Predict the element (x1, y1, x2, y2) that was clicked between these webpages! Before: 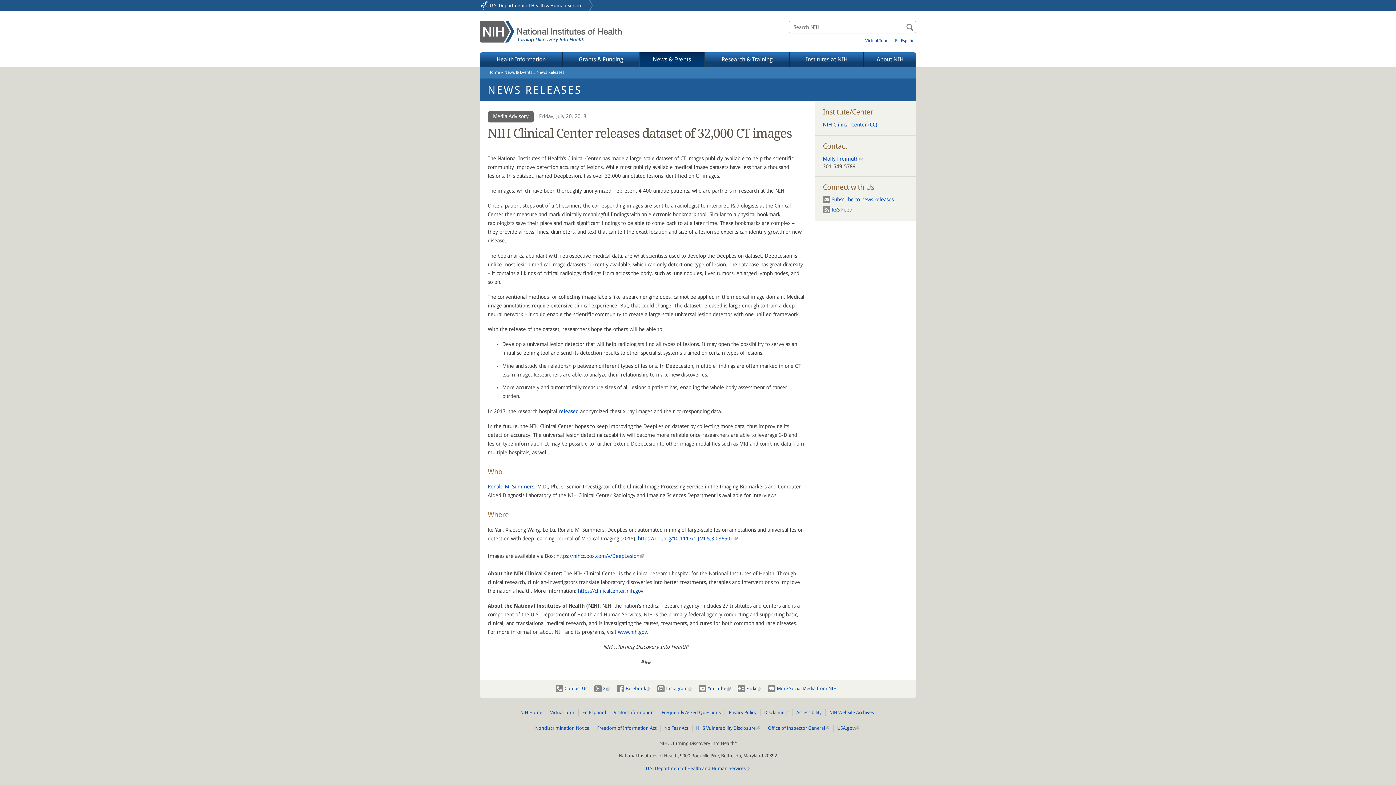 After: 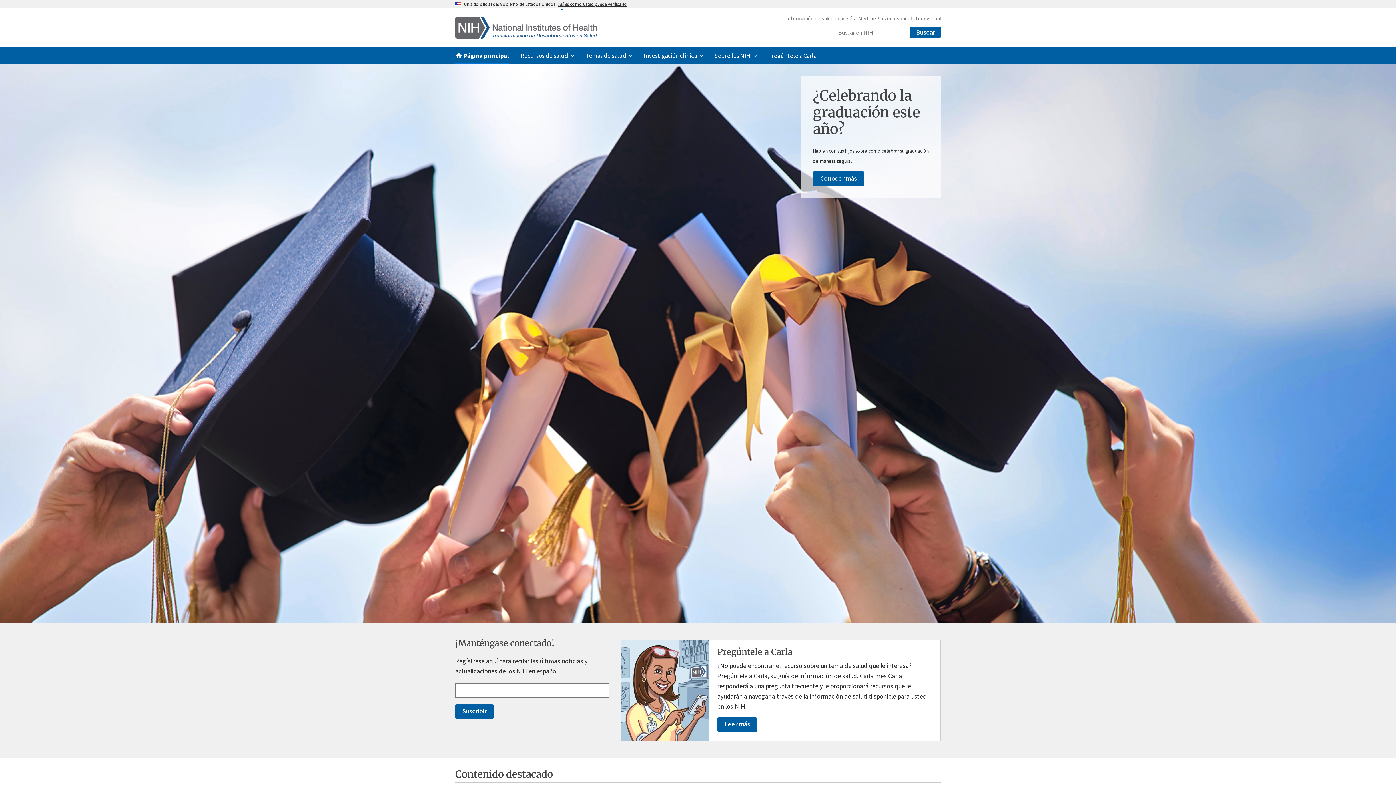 Action: label: En Español bbox: (893, 37, 916, 44)